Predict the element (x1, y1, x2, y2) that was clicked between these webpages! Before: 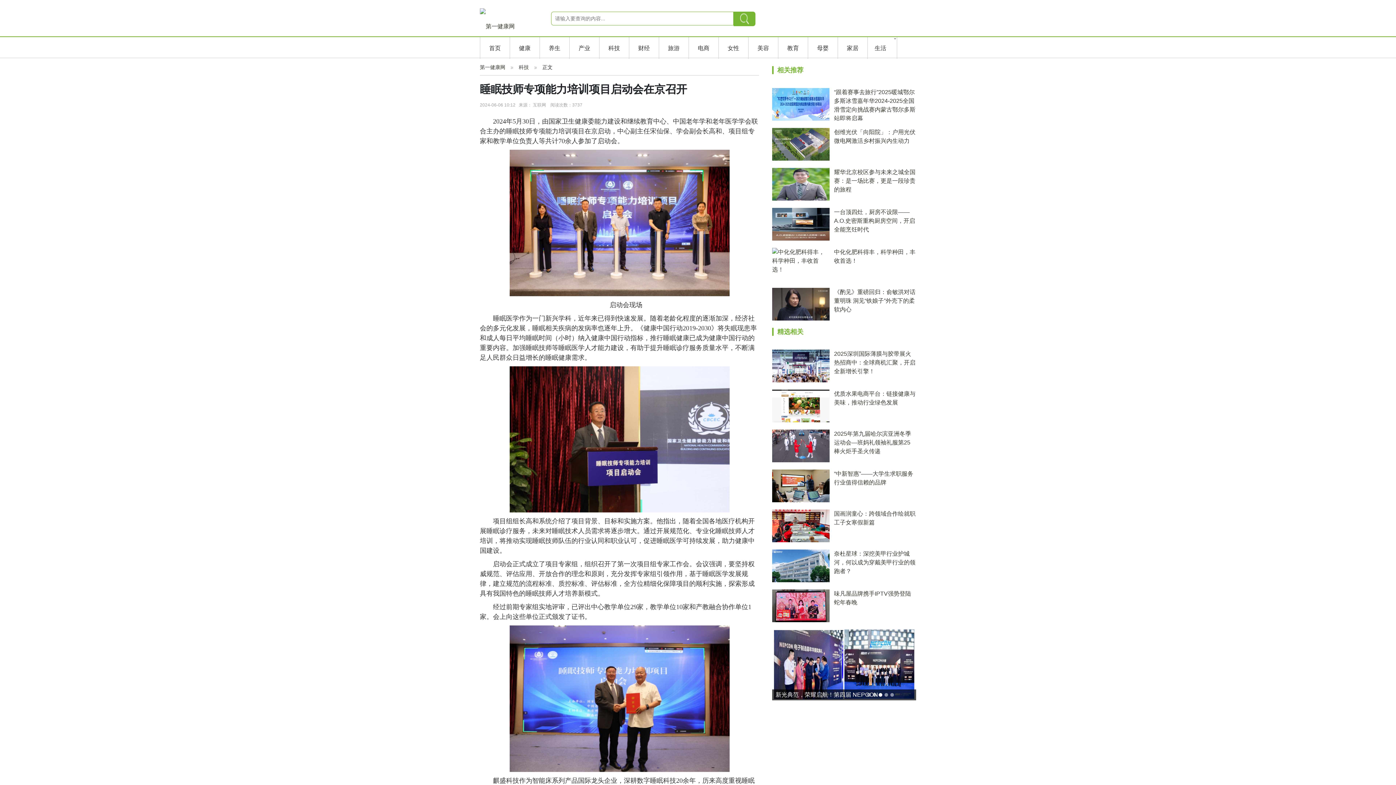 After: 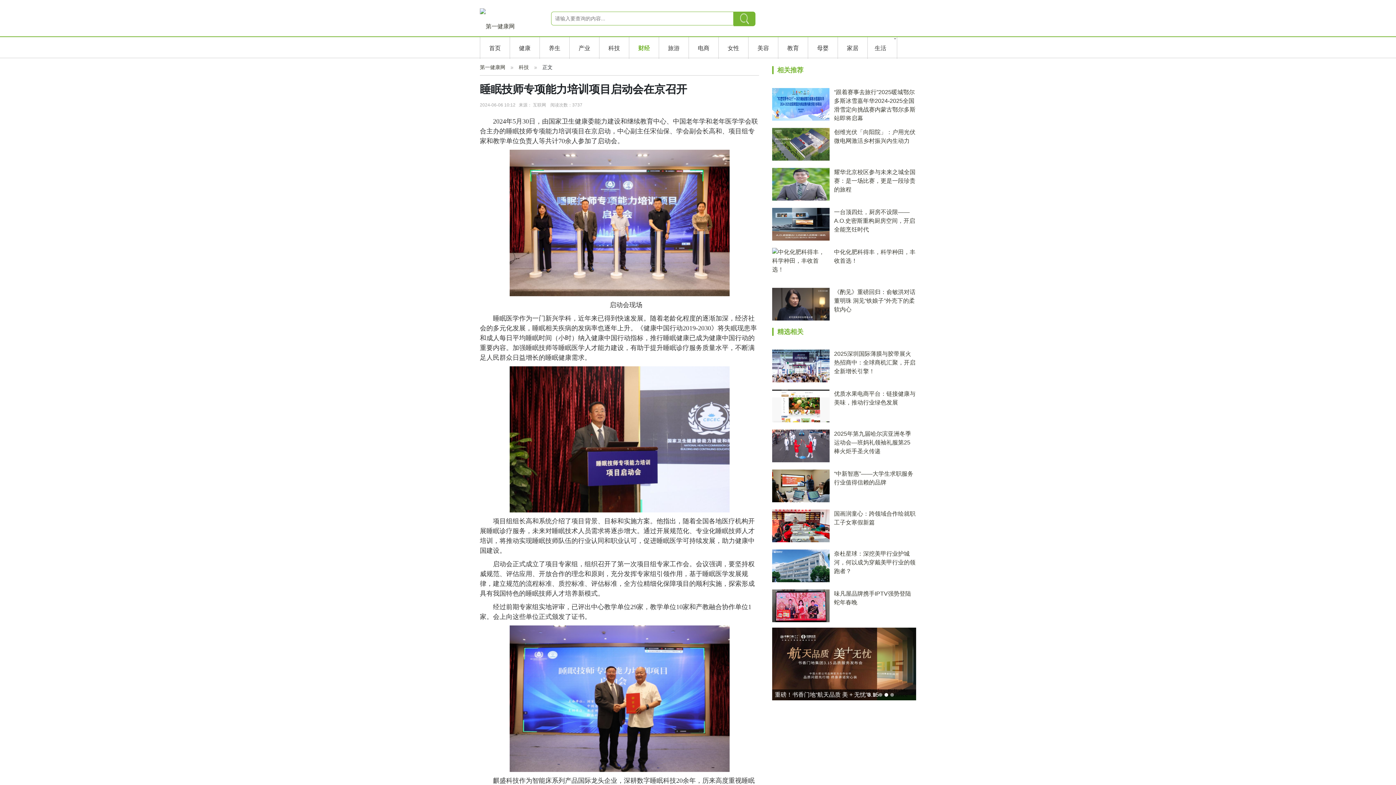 Action: label: 财经 bbox: (638, 45, 650, 51)